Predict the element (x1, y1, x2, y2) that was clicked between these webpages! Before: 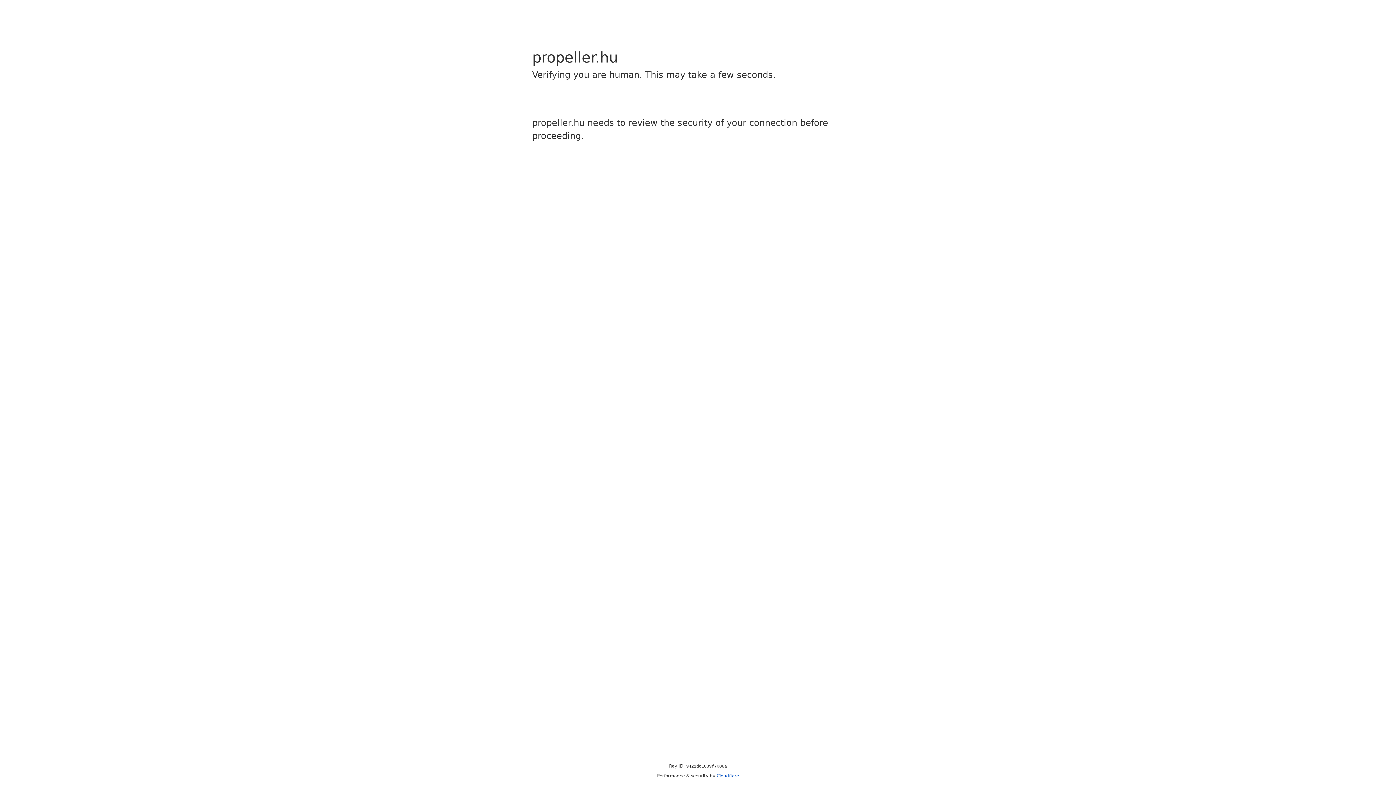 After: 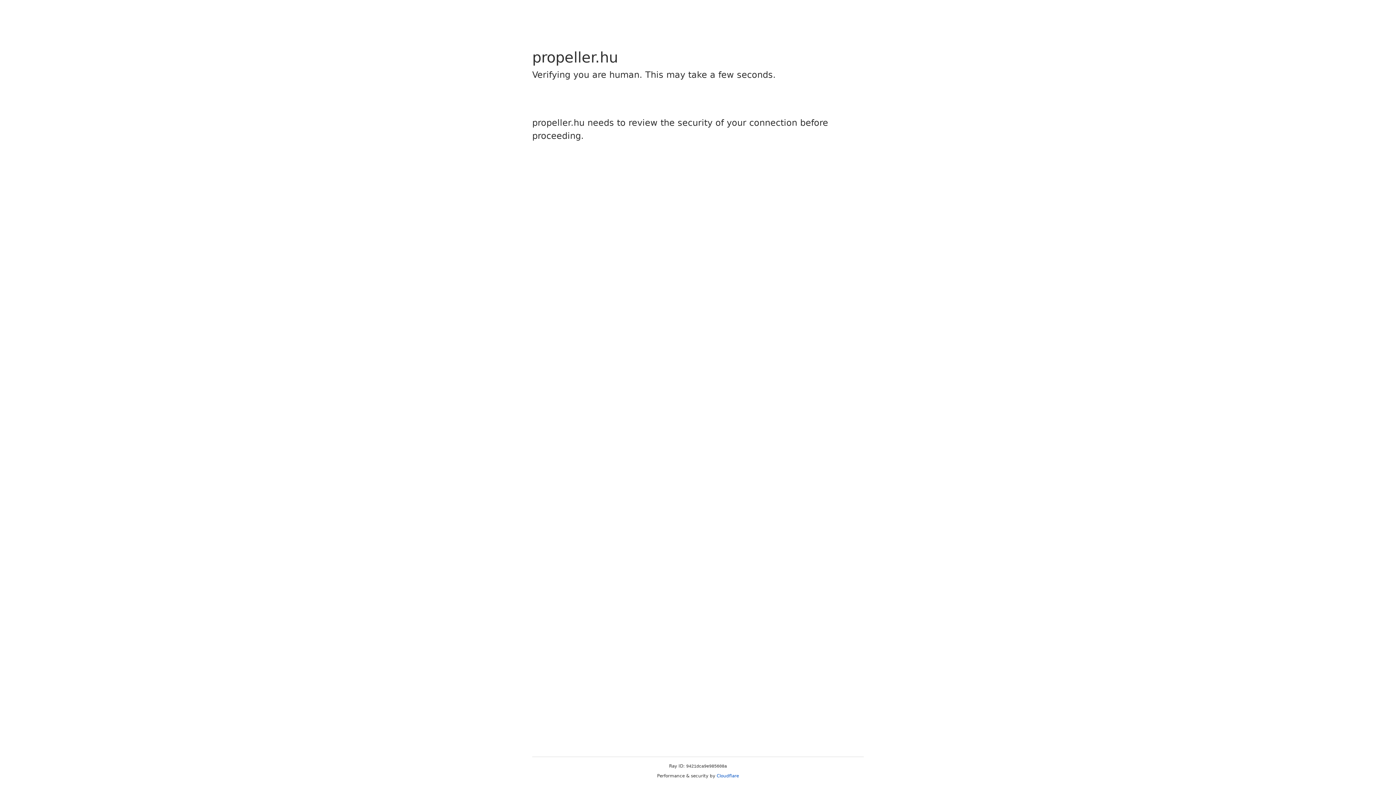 Action: label: Cloudflare bbox: (716, 773, 739, 778)